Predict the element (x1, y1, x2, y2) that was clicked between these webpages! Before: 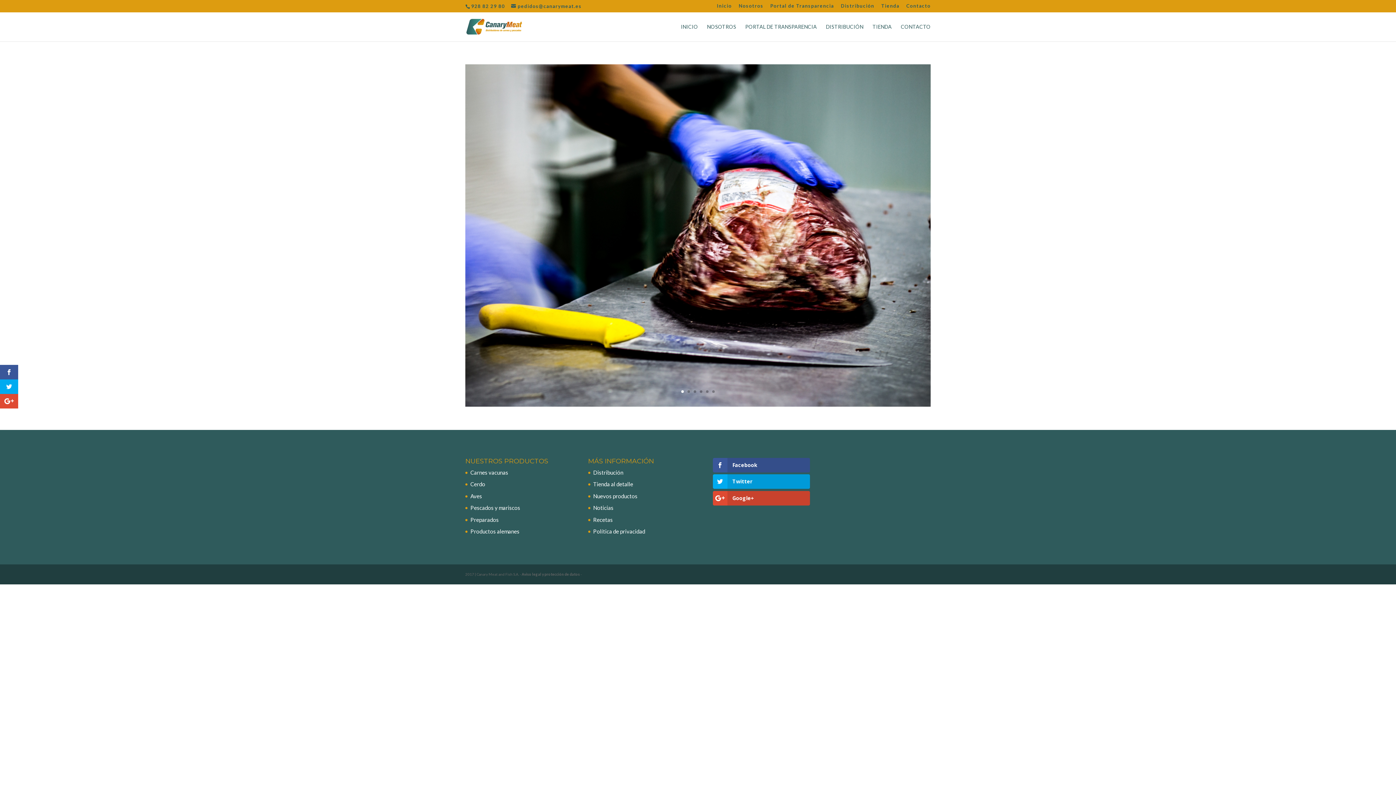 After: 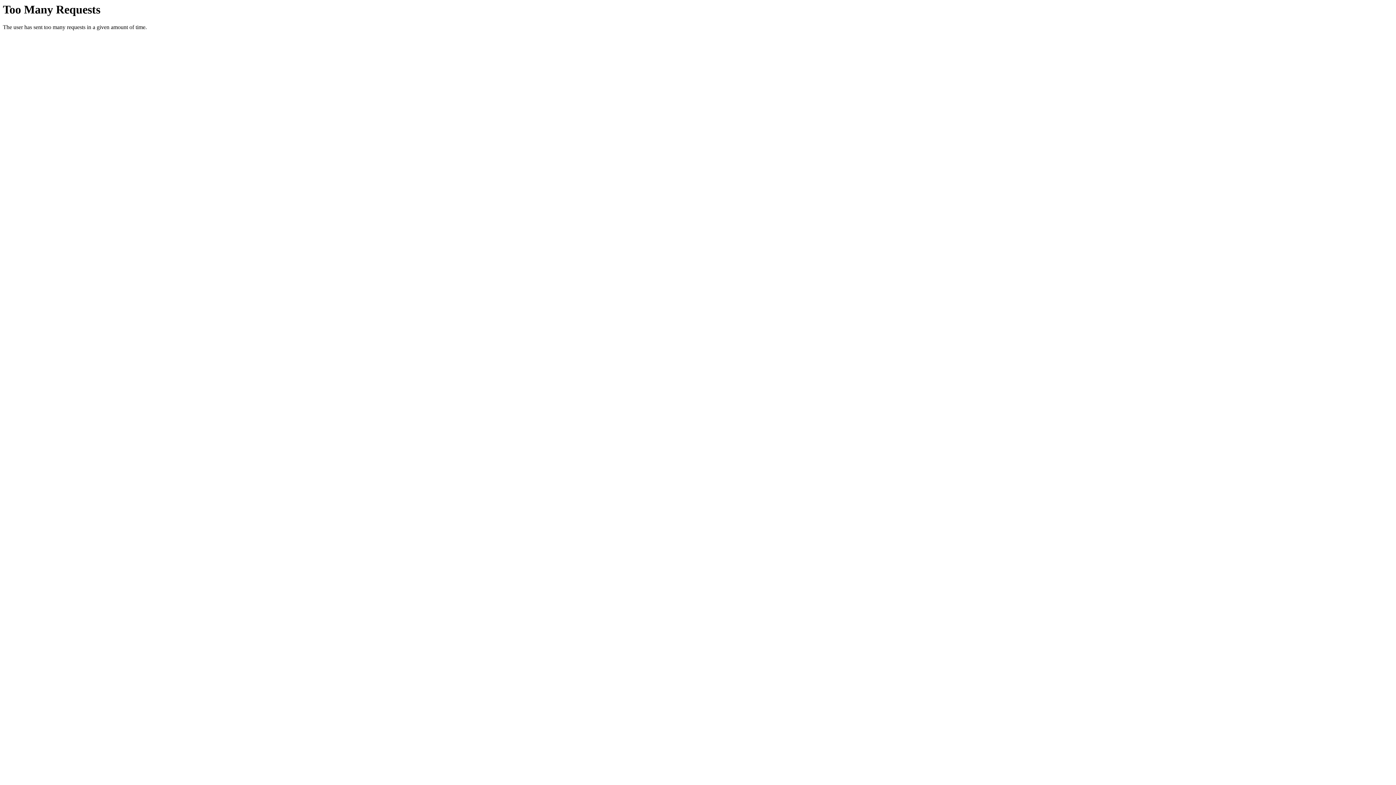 Action: bbox: (593, 481, 633, 487) label: Tienda al detalle